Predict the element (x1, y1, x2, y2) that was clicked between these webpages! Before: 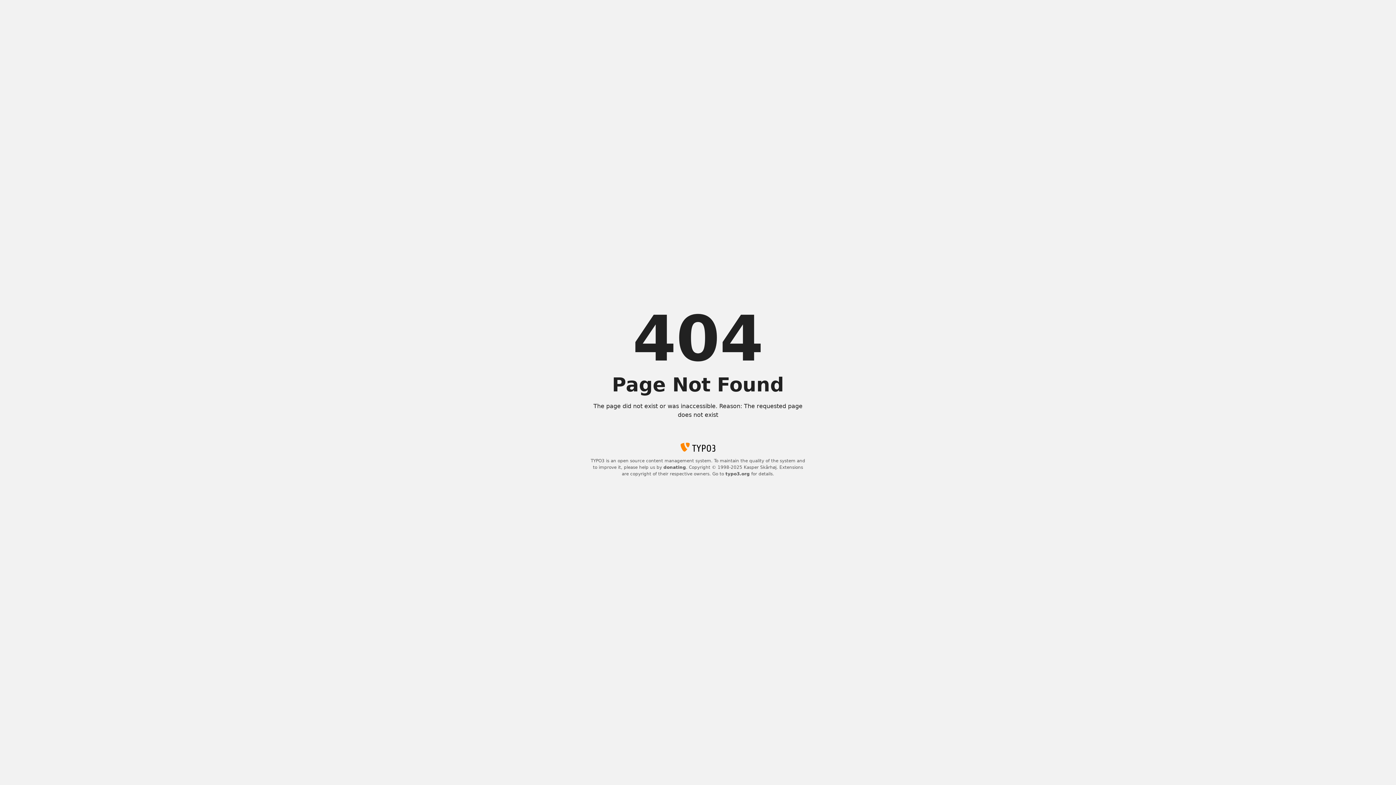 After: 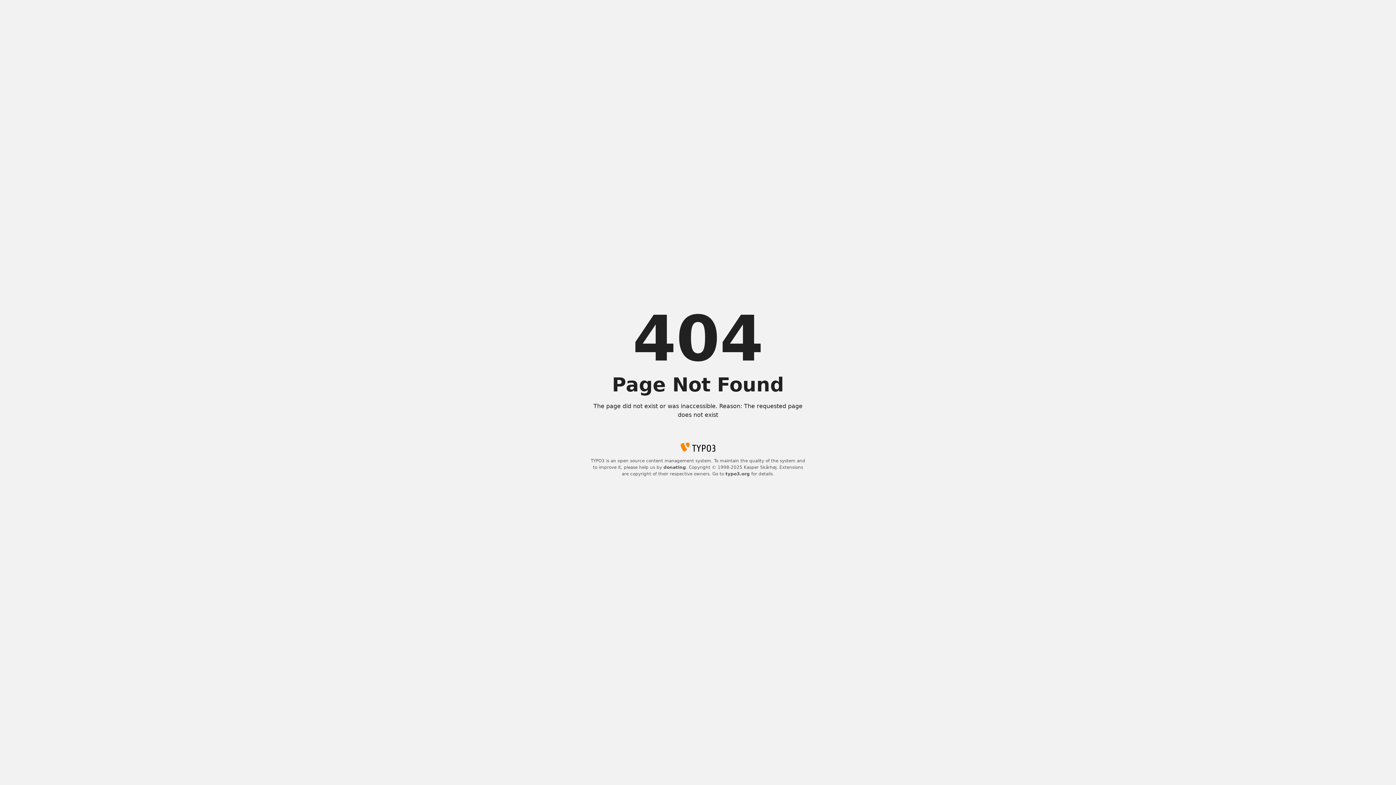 Action: label: typo3.org bbox: (725, 471, 750, 476)